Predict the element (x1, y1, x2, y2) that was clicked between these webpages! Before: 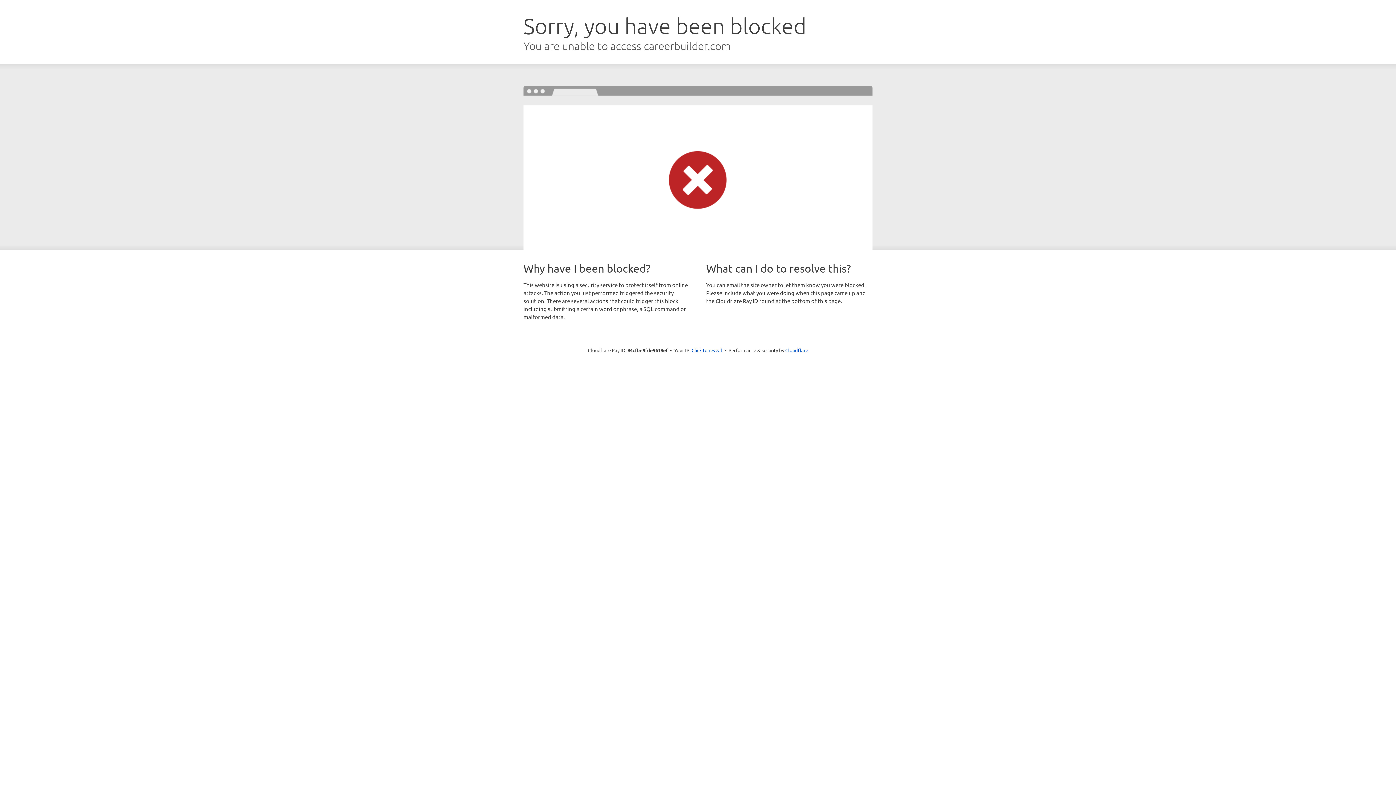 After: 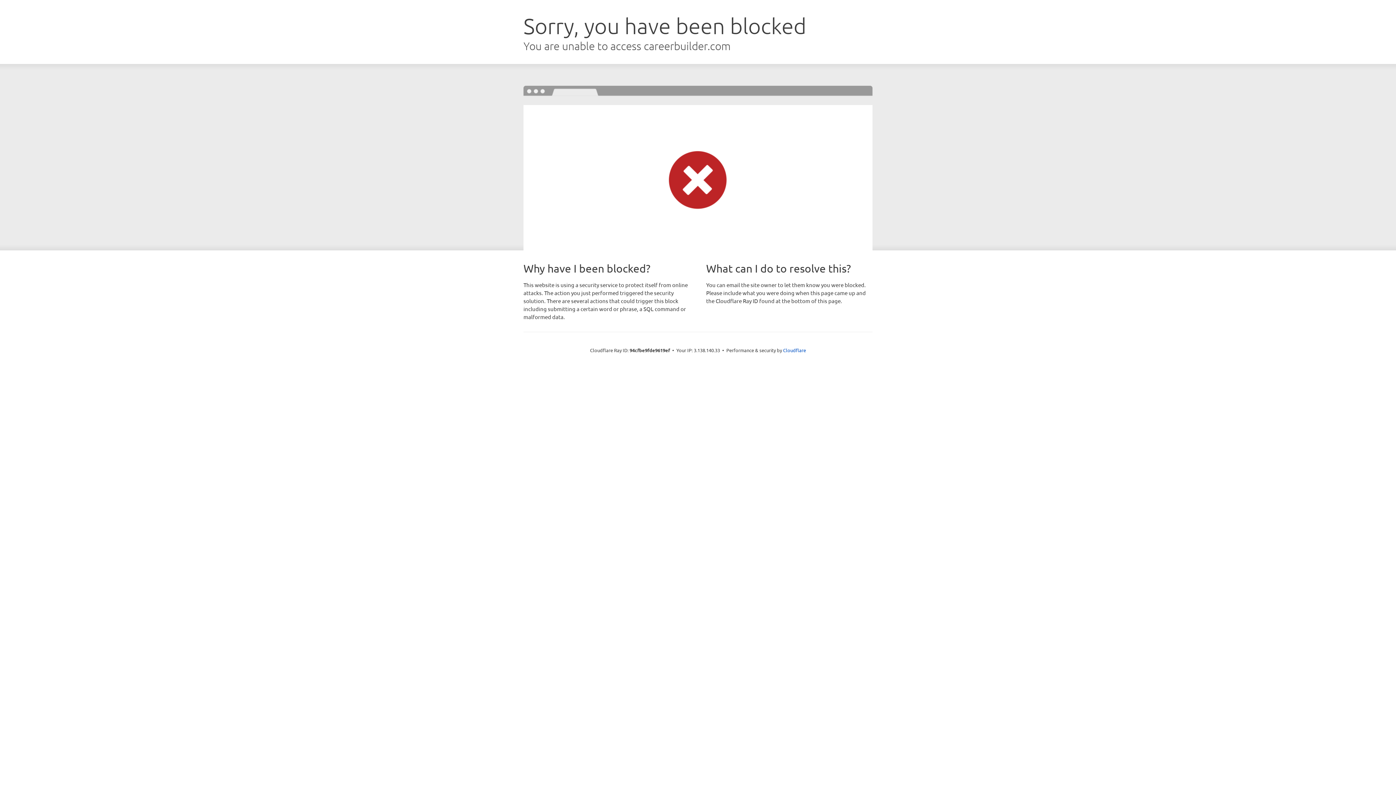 Action: bbox: (691, 346, 722, 353) label: Click to reveal